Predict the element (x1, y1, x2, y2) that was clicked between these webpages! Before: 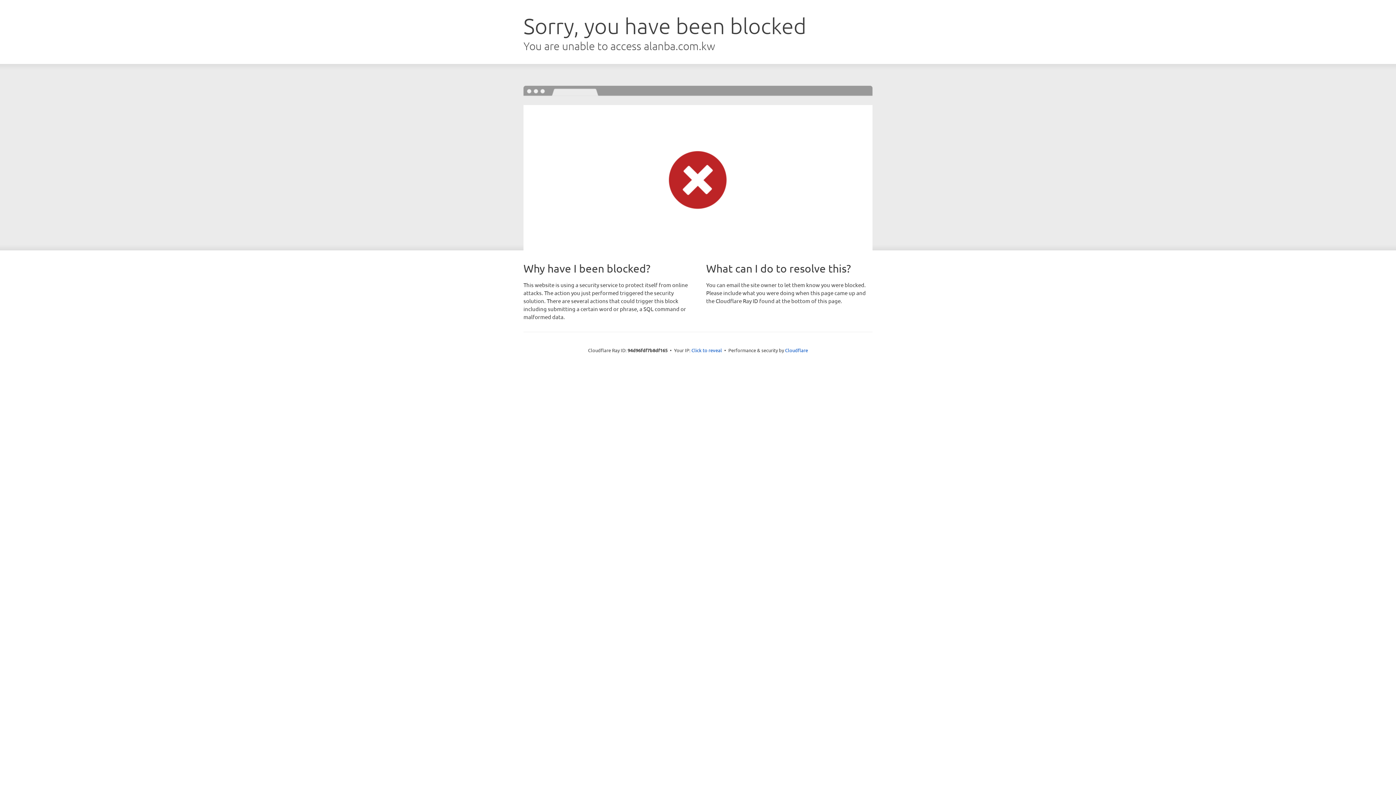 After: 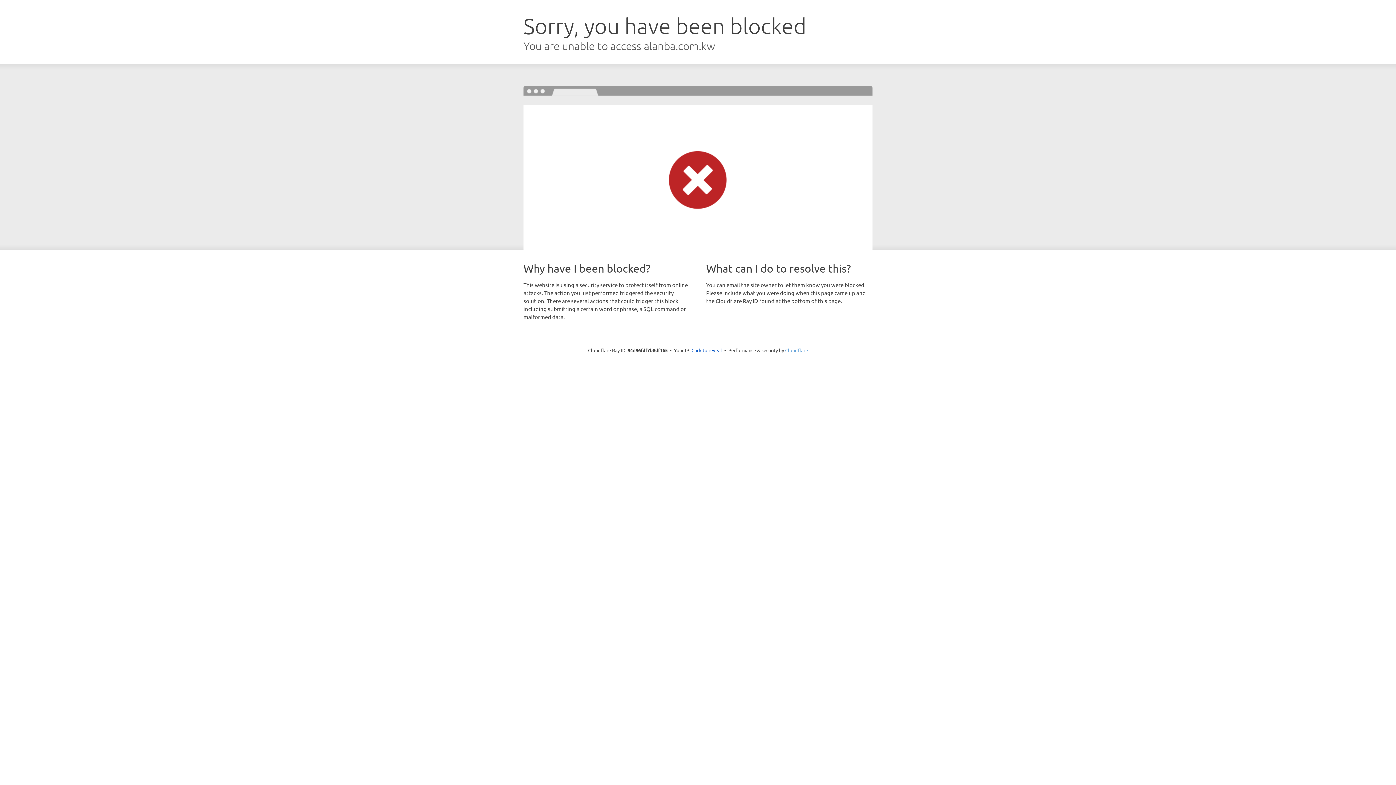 Action: bbox: (785, 347, 808, 353) label: Cloudflare